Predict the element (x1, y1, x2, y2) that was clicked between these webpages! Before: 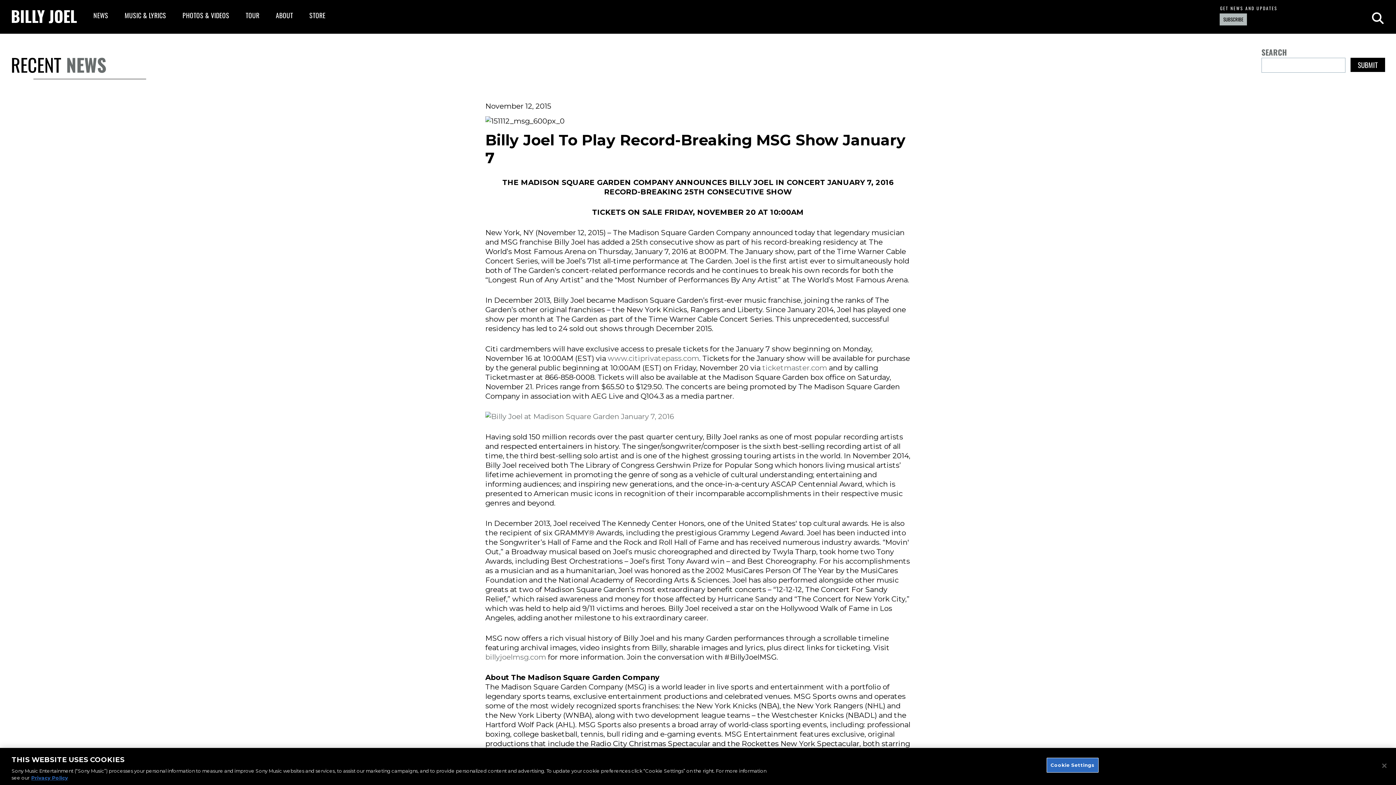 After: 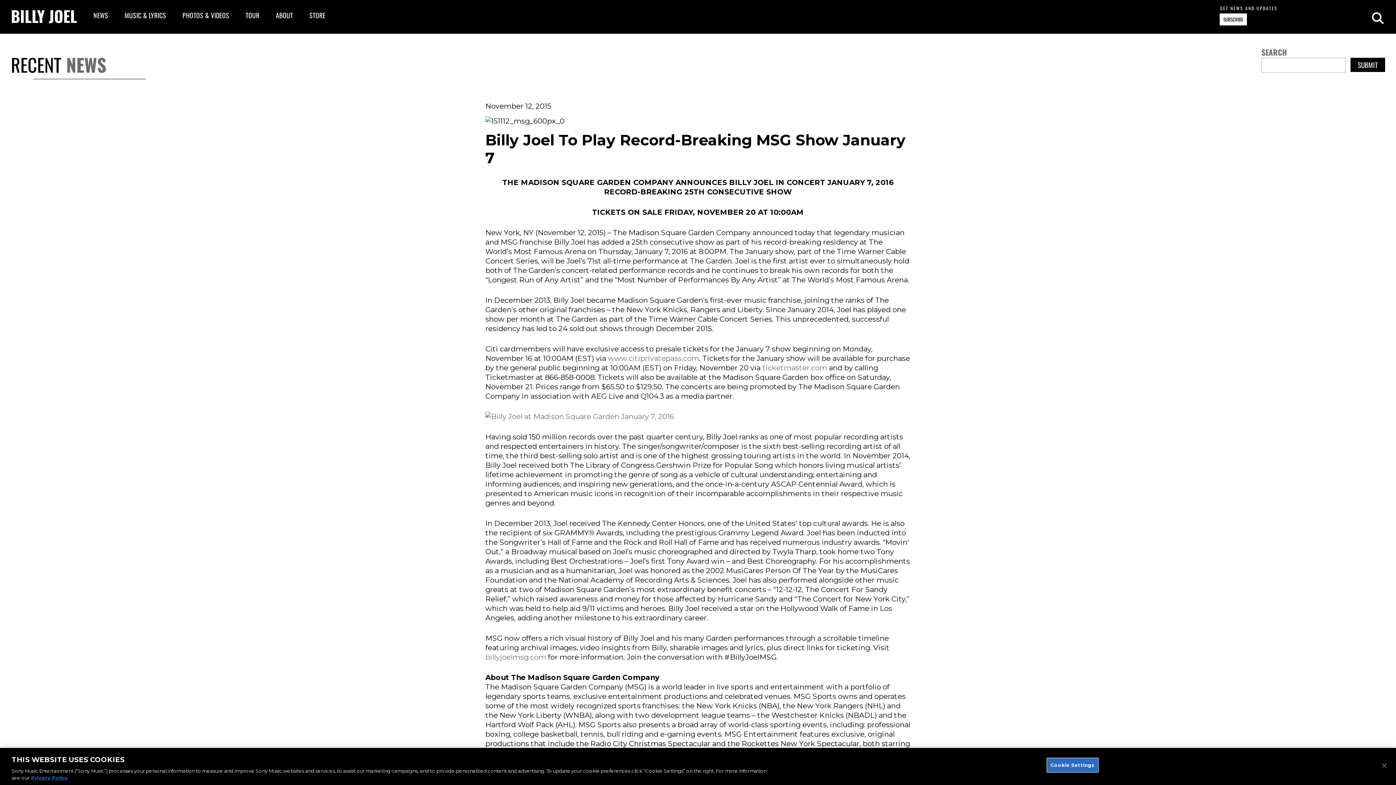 Action: label: SUBSCRIBE bbox: (1220, 13, 1247, 25)